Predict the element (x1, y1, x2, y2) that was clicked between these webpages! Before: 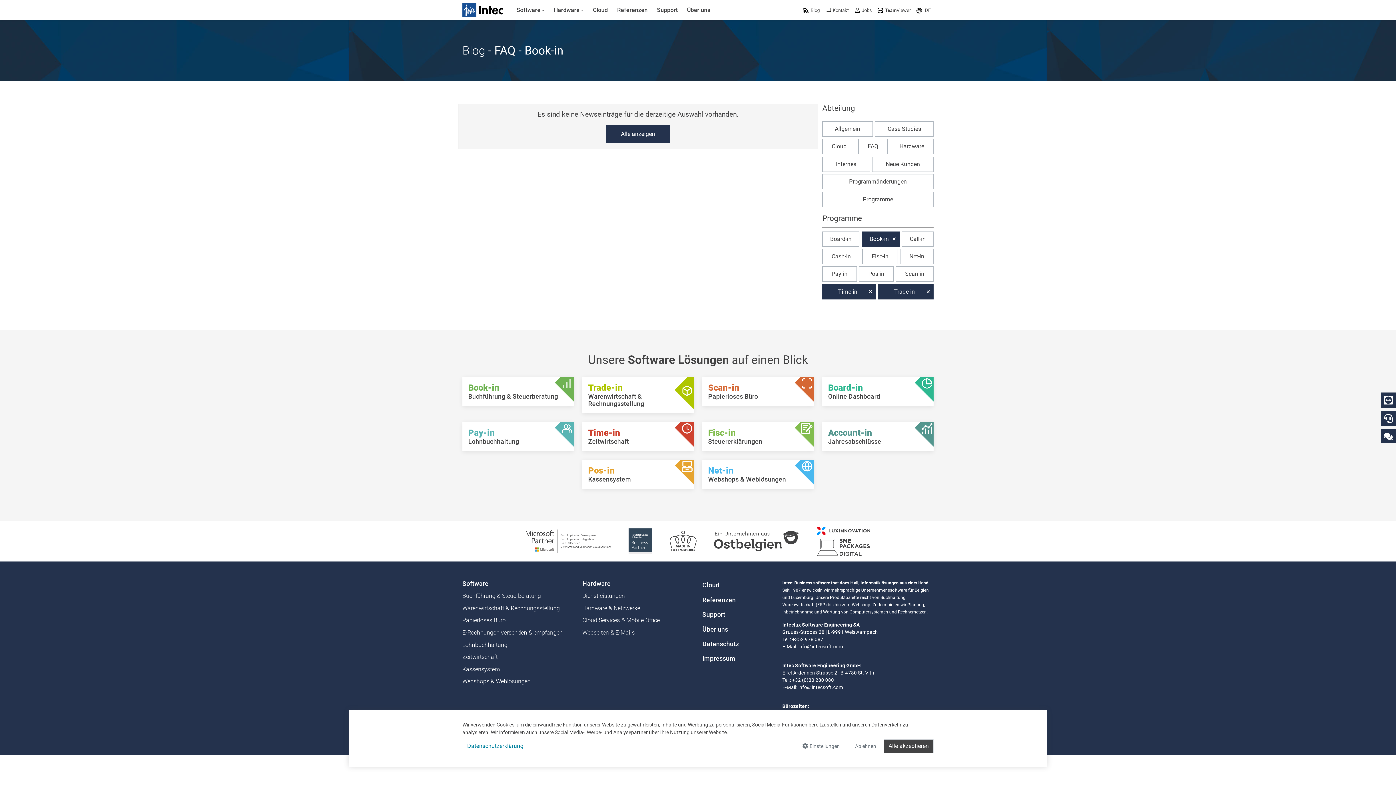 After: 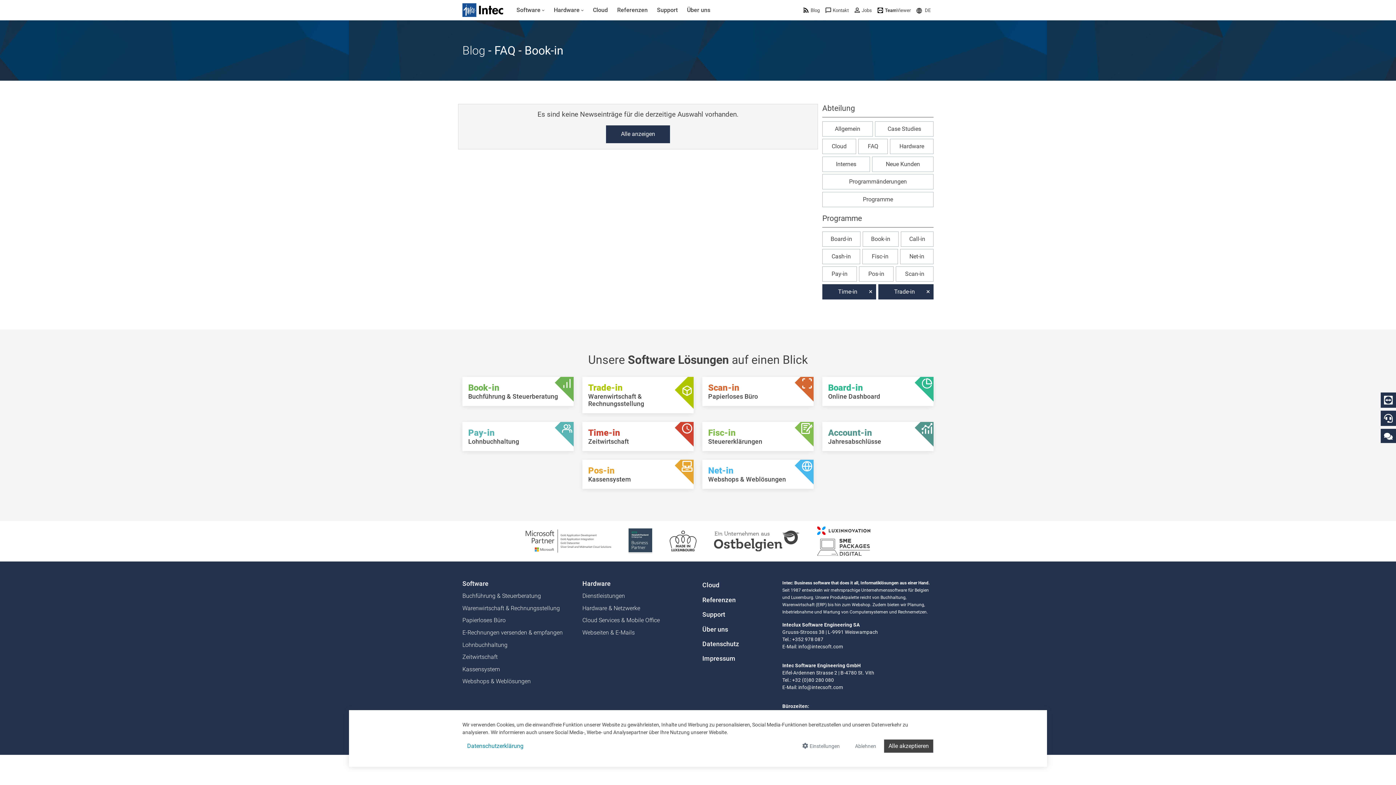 Action: bbox: (861, 231, 899, 246) label: Book-in